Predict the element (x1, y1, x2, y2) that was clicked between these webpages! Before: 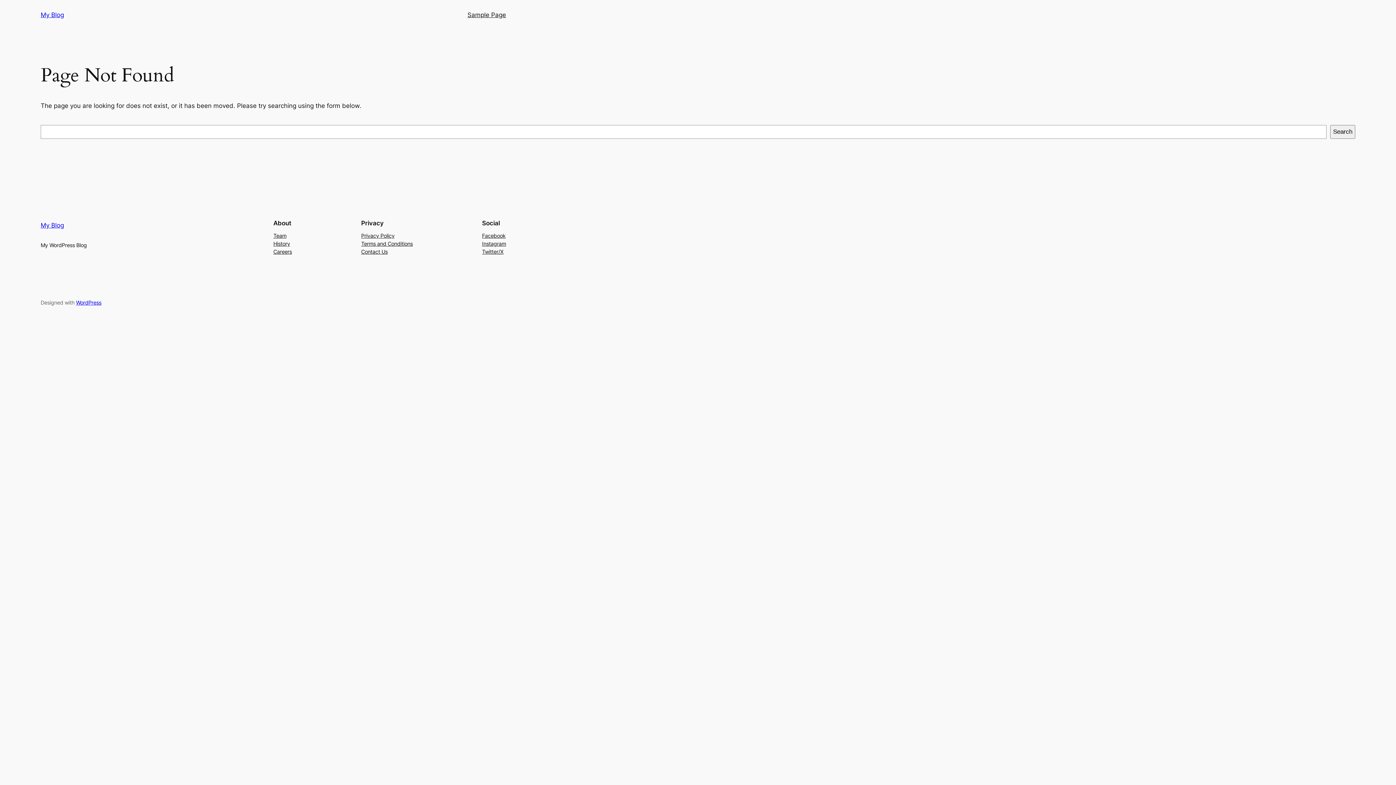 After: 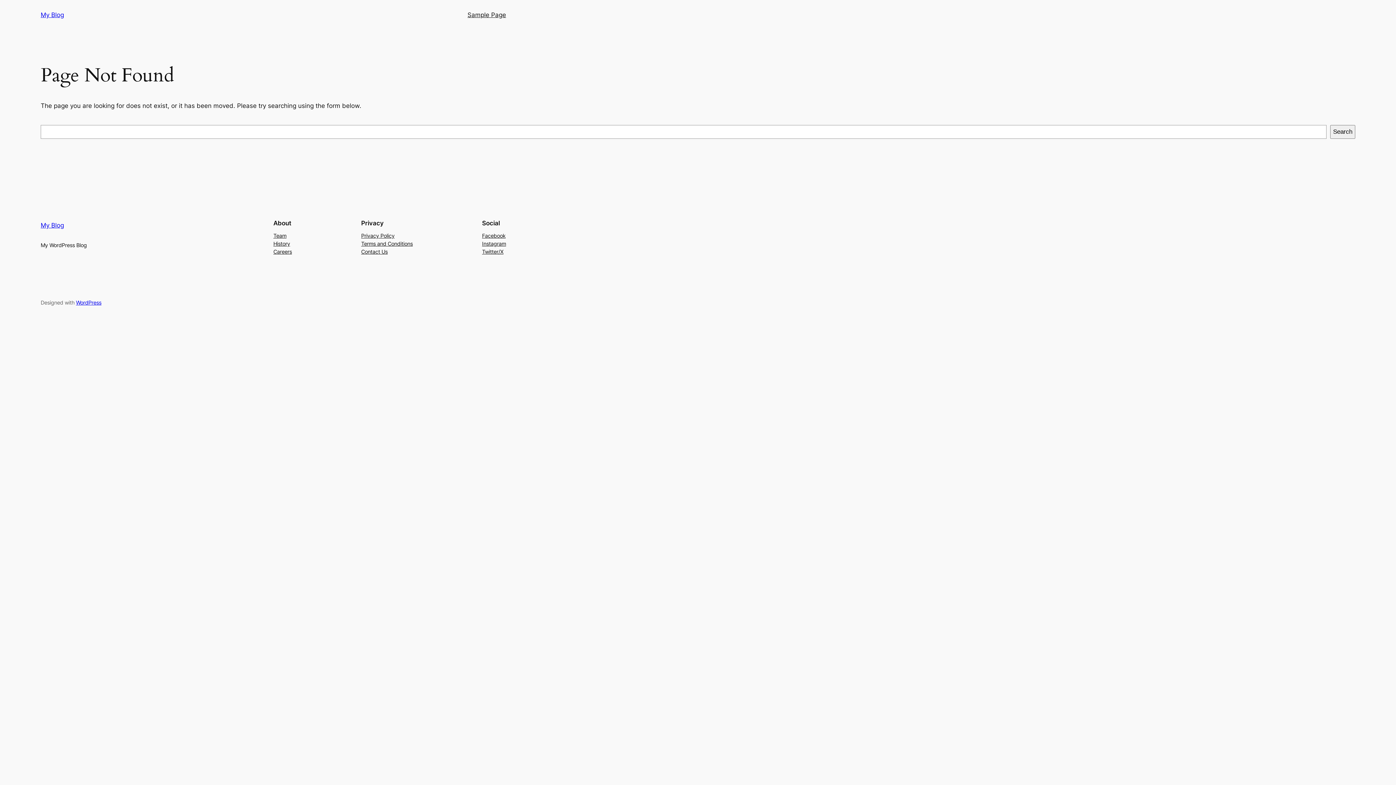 Action: label: Team bbox: (273, 231, 286, 239)